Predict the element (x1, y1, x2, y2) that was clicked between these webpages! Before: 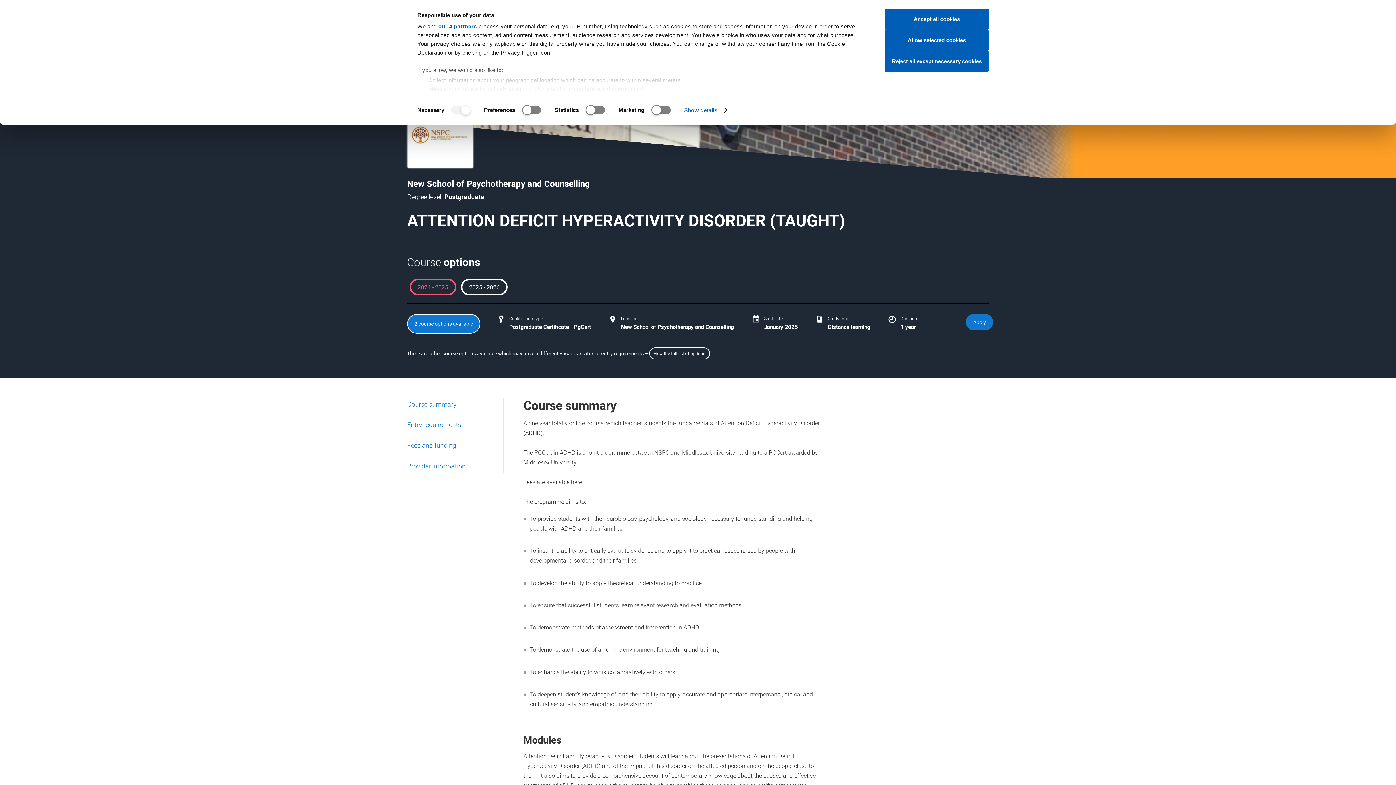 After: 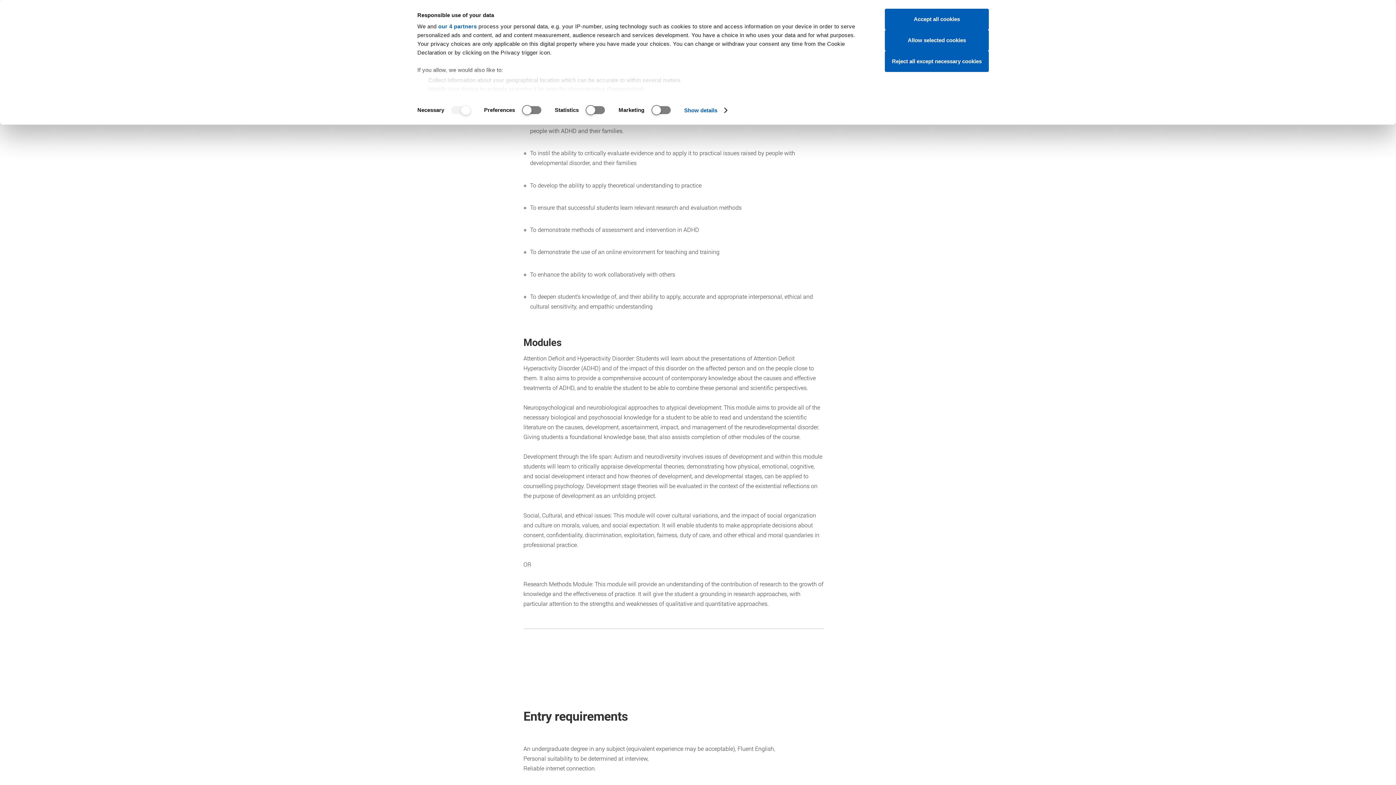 Action: bbox: (407, 399, 458, 409) label: Course summary